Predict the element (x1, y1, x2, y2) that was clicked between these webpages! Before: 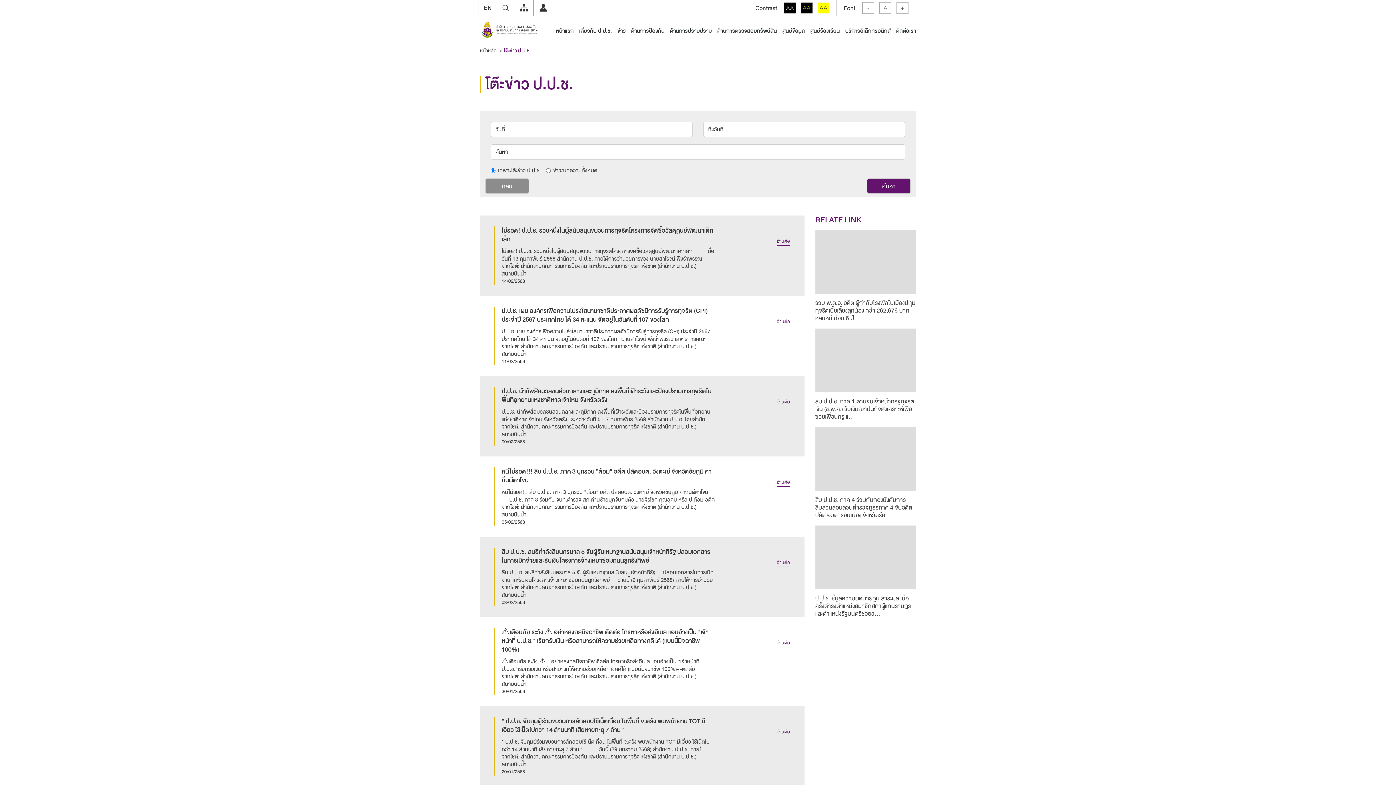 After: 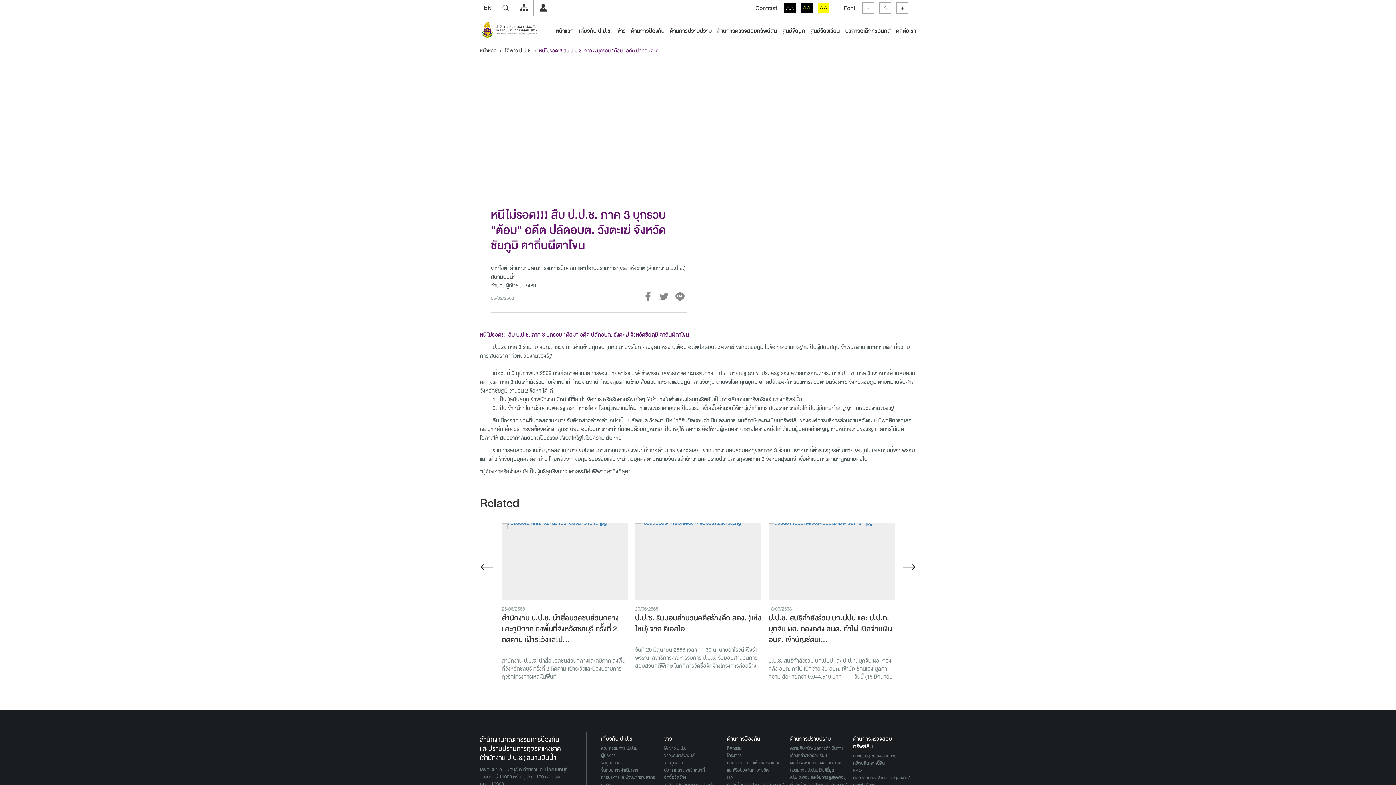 Action: bbox: (501, 467, 715, 485) label: หนีไม่รอด!!! สืบ ป.ป.ช. ภาค 3 บุกรวบ ”ต้อม“ อดีต ปลัดอบต. วังตะเฆ่ จังหวัดชัยภูมิ คาถิ่นผีตาโขน